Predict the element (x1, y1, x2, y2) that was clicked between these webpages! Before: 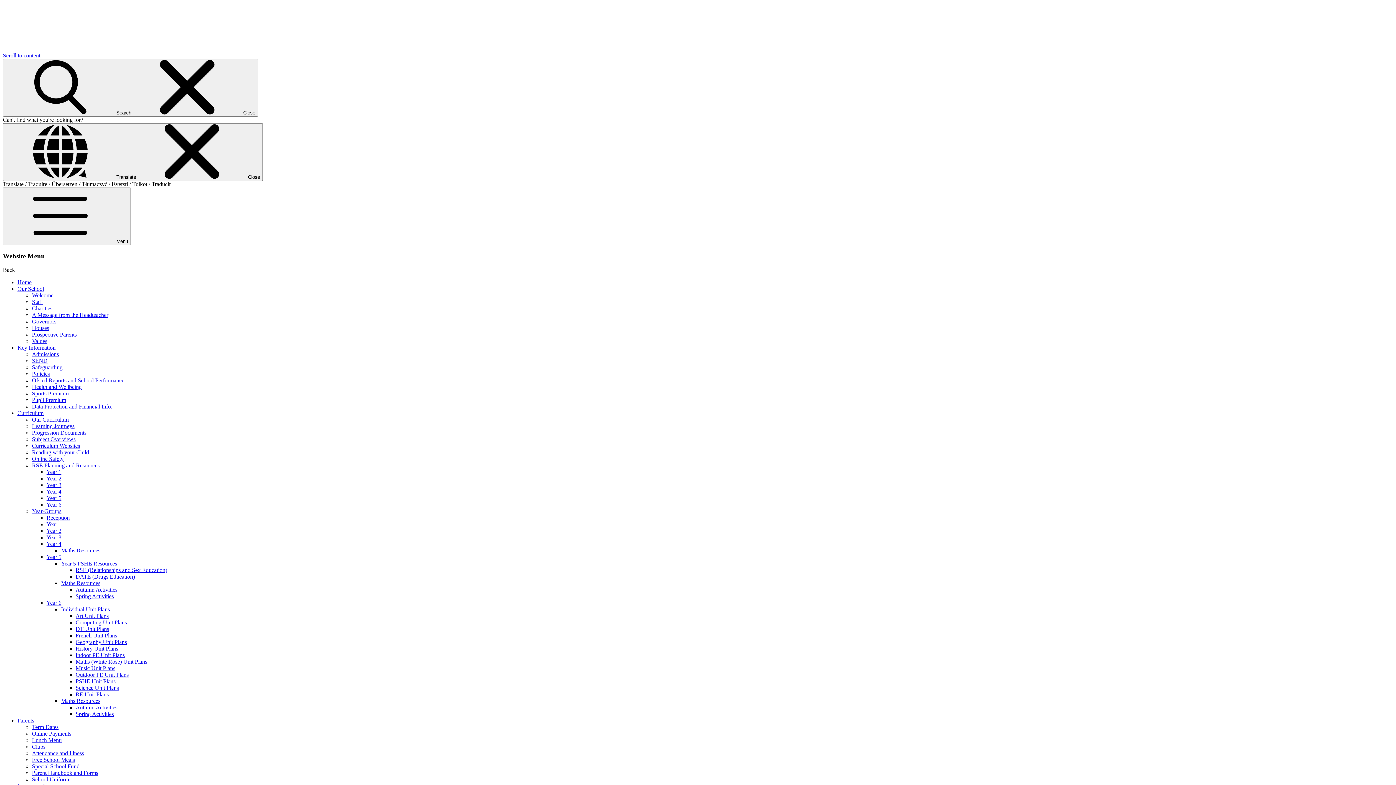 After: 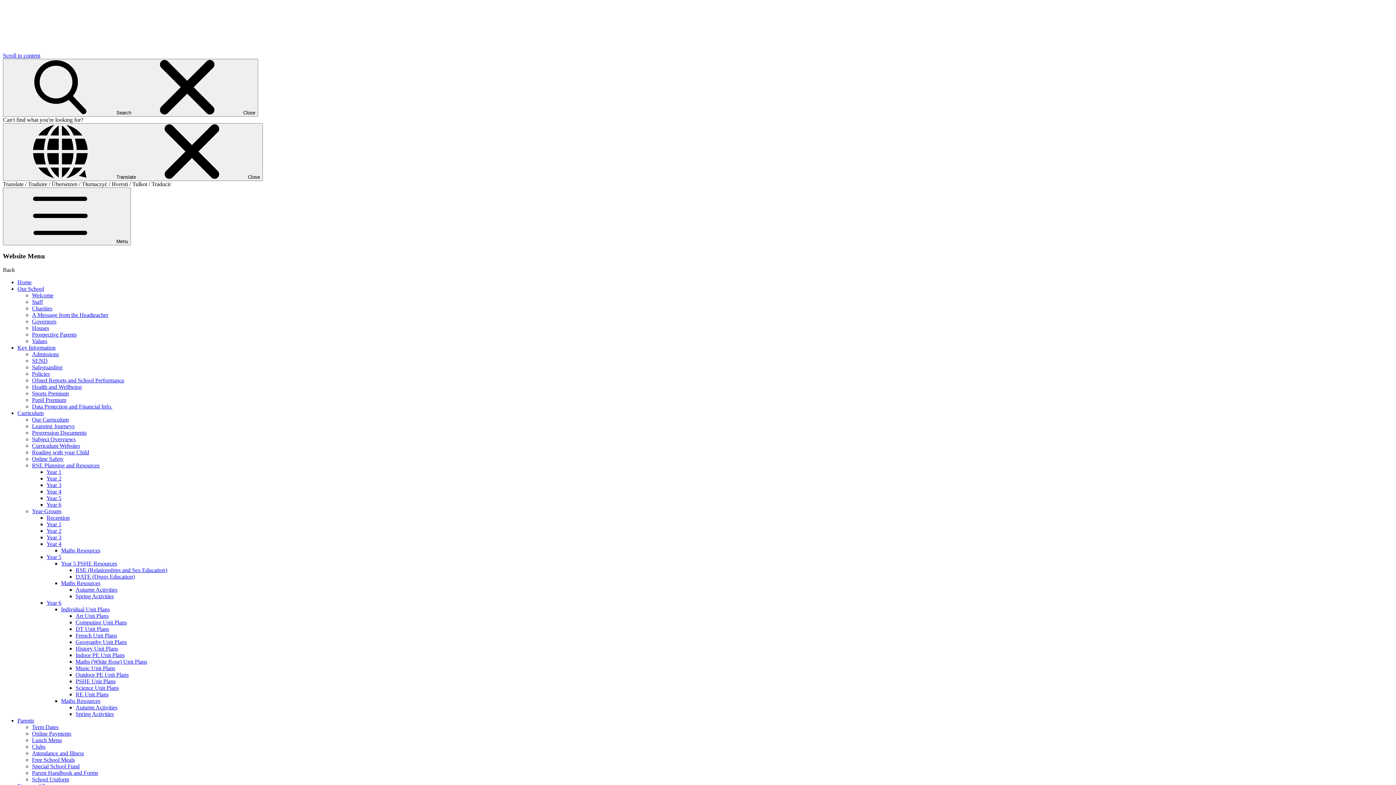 Action: label: Outdoor PE Unit Plans bbox: (75, 672, 128, 678)